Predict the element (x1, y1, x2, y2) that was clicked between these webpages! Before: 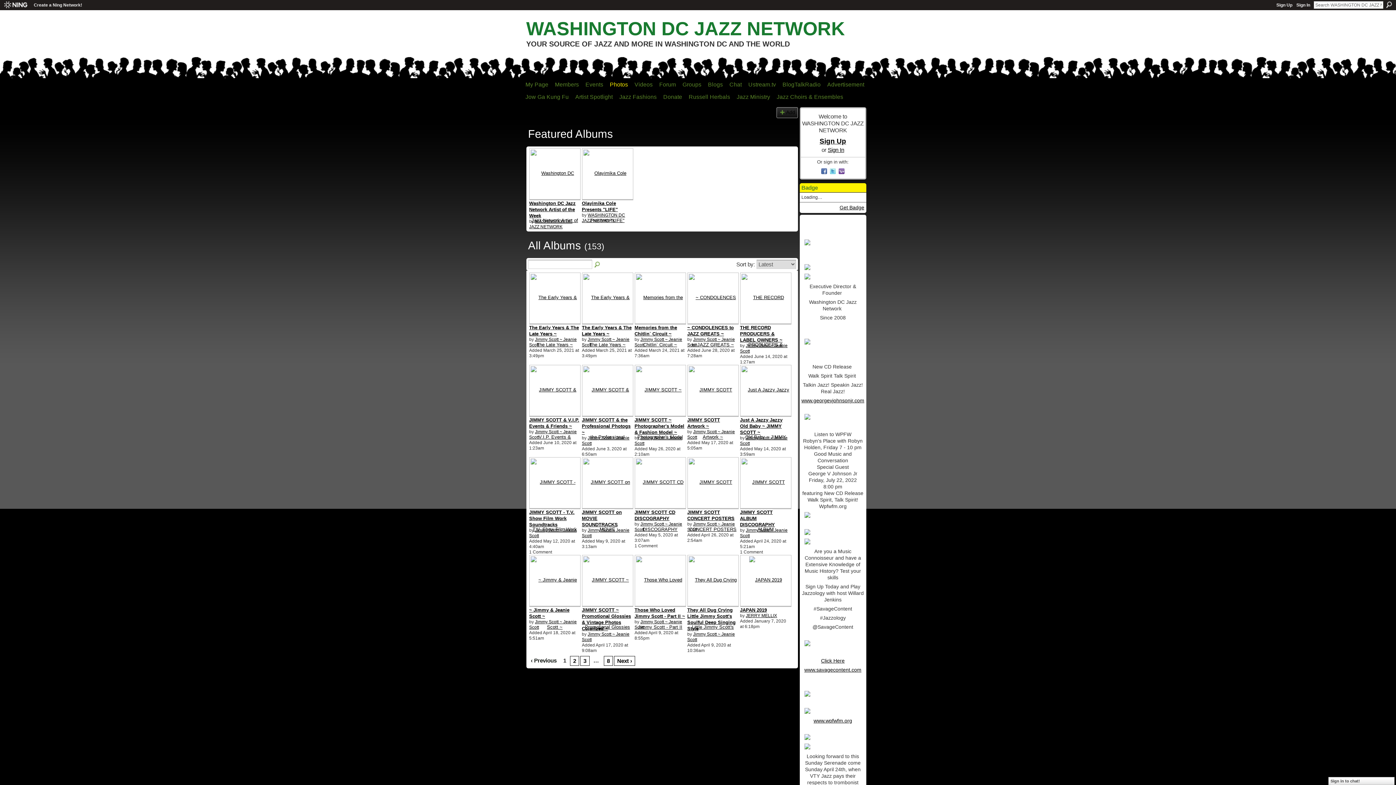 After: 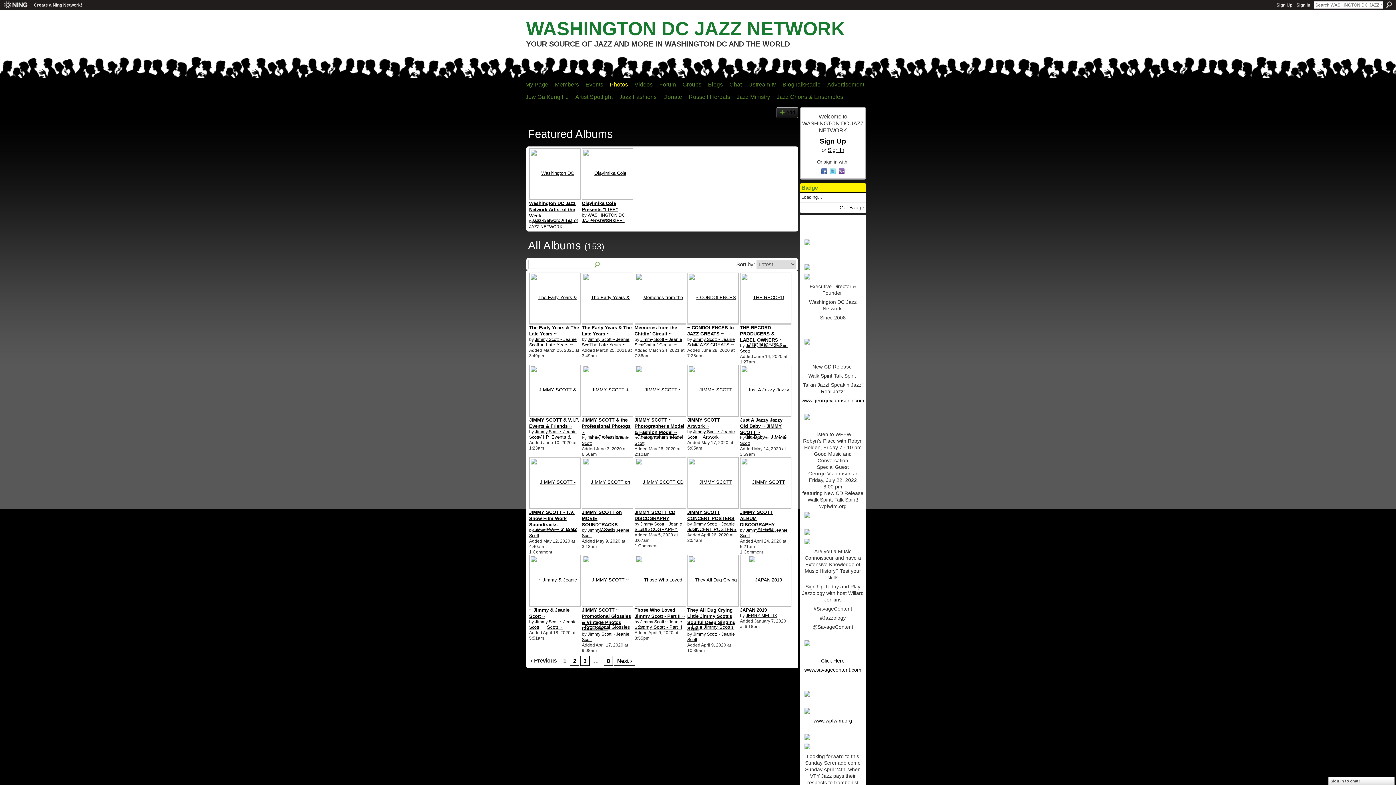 Action: label: www.georgevjohnsonjr.com bbox: (801, 397, 864, 403)